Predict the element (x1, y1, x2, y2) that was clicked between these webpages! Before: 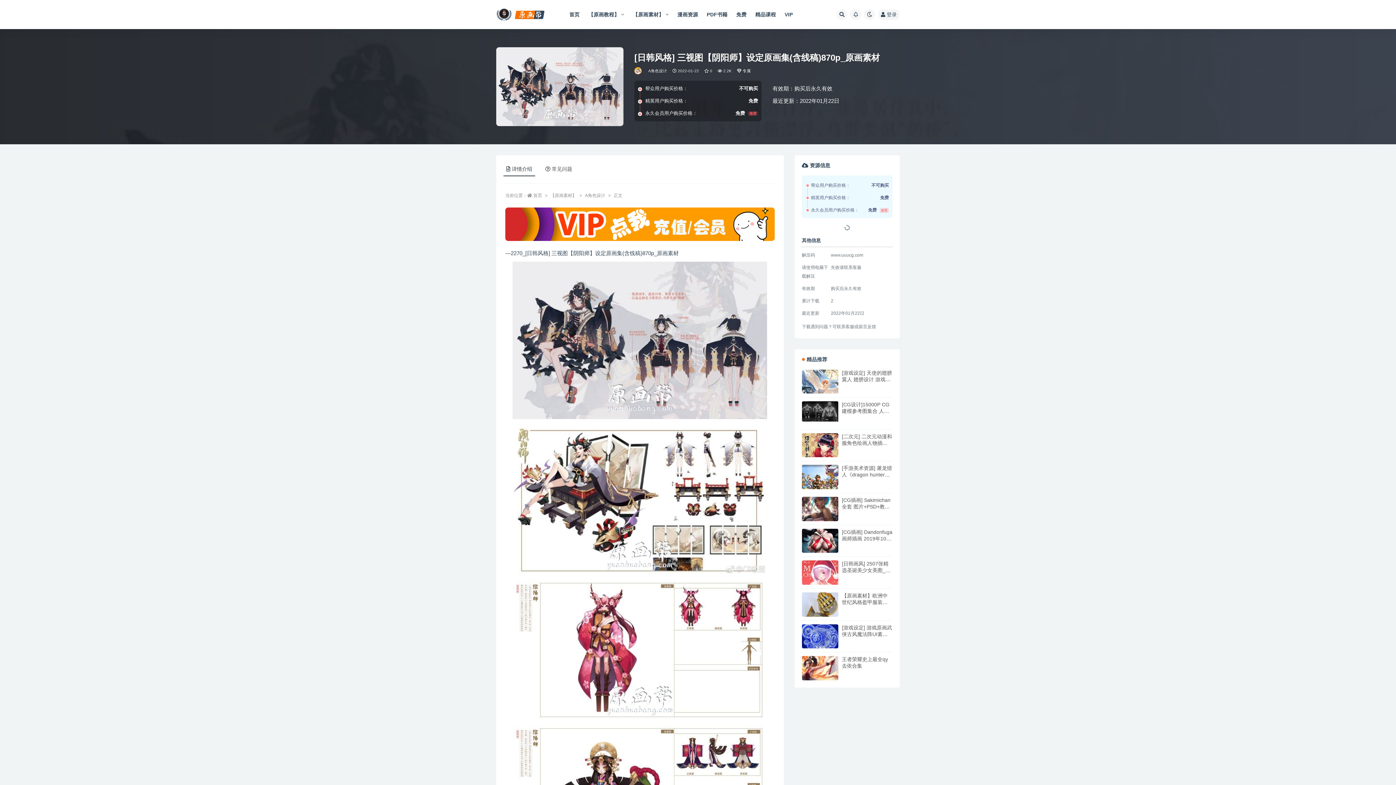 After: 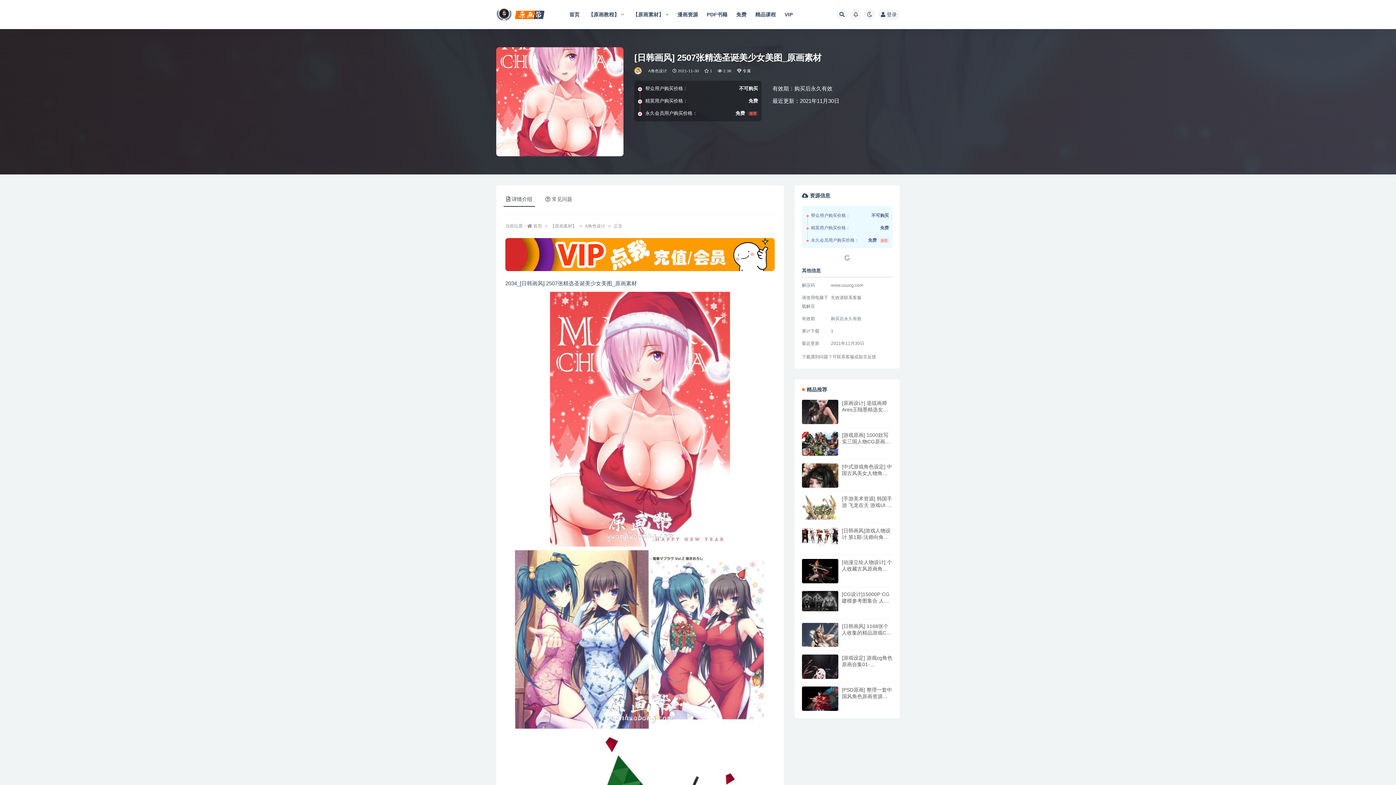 Action: label: [日韩画风] 2507张精选圣诞美少女美图_原画素材 bbox: (842, 561, 890, 580)